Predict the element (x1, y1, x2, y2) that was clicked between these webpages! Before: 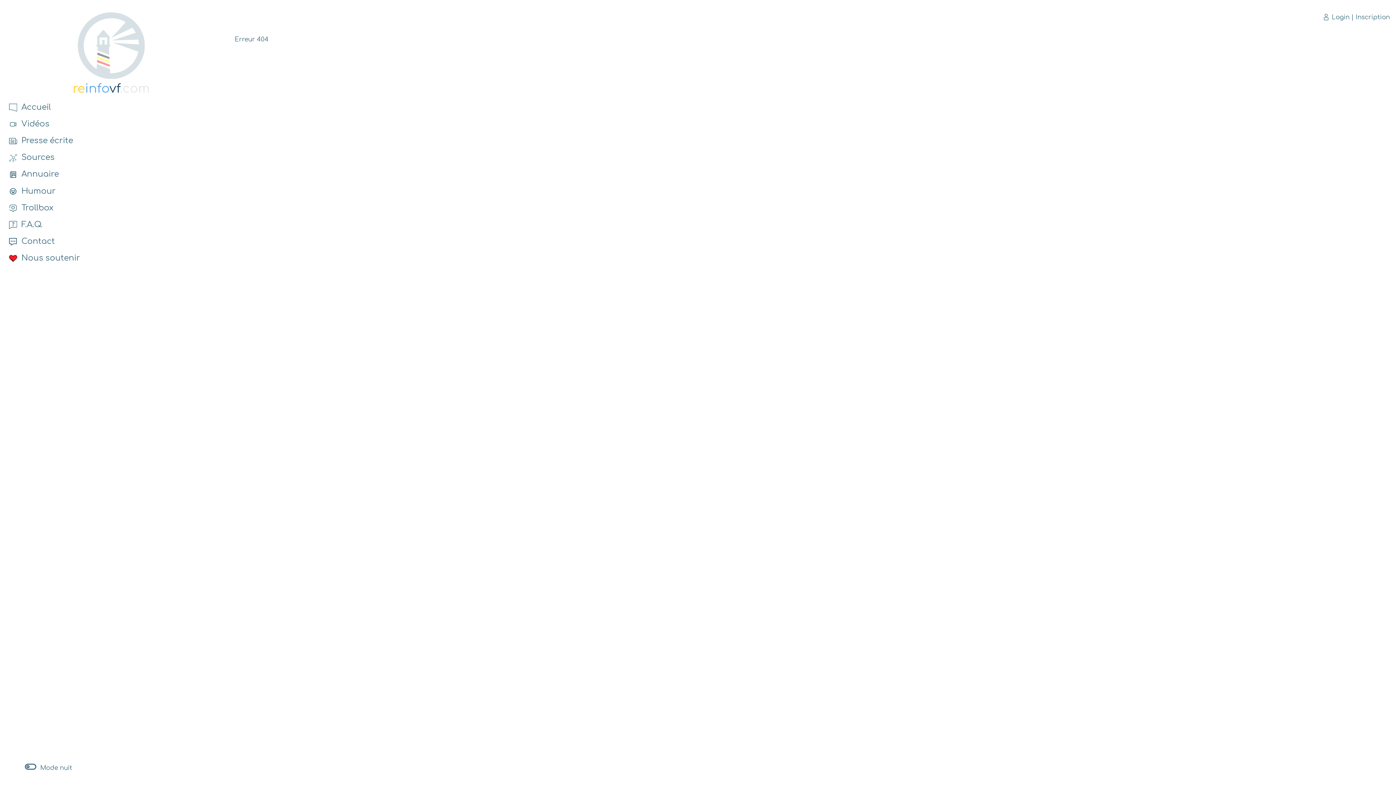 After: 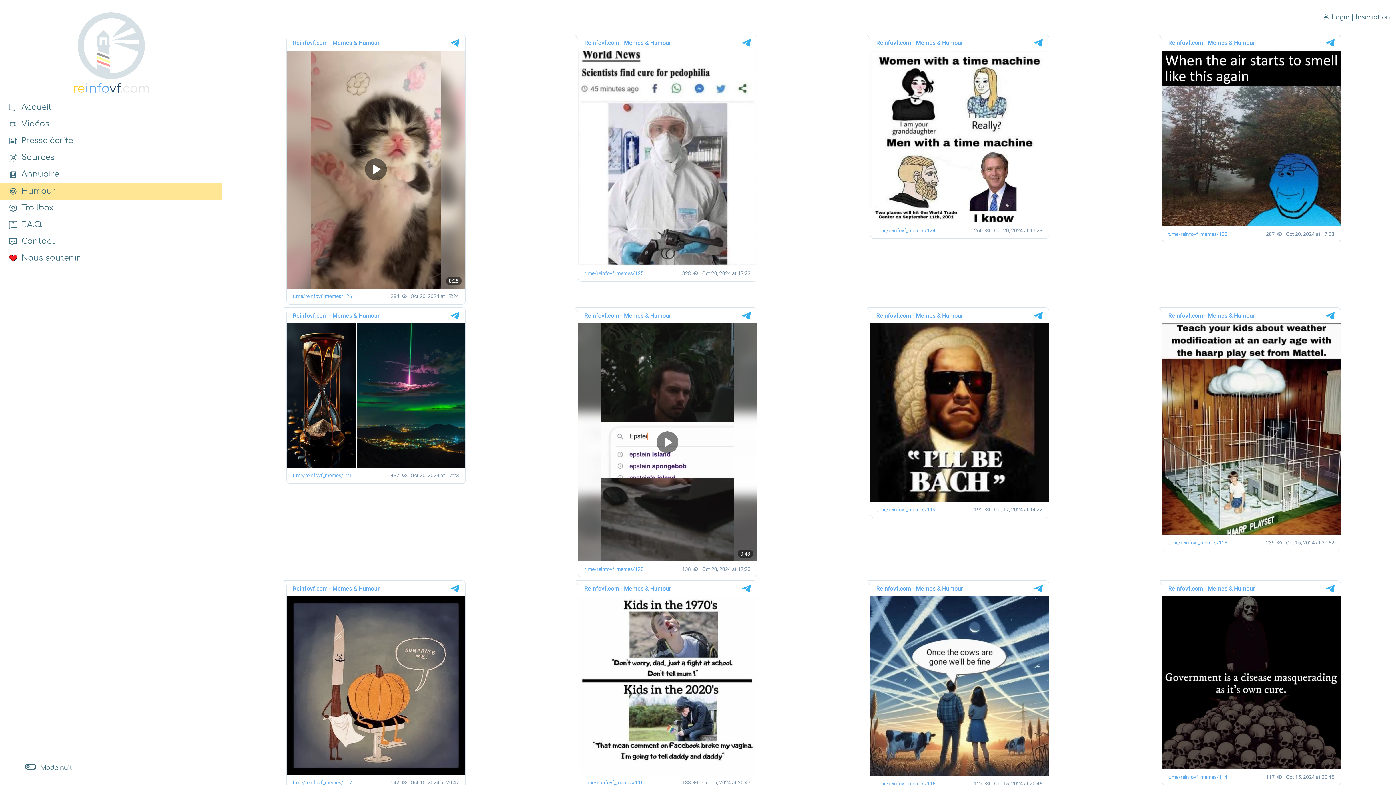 Action: label:   Humour bbox: (9, 186, 55, 195)